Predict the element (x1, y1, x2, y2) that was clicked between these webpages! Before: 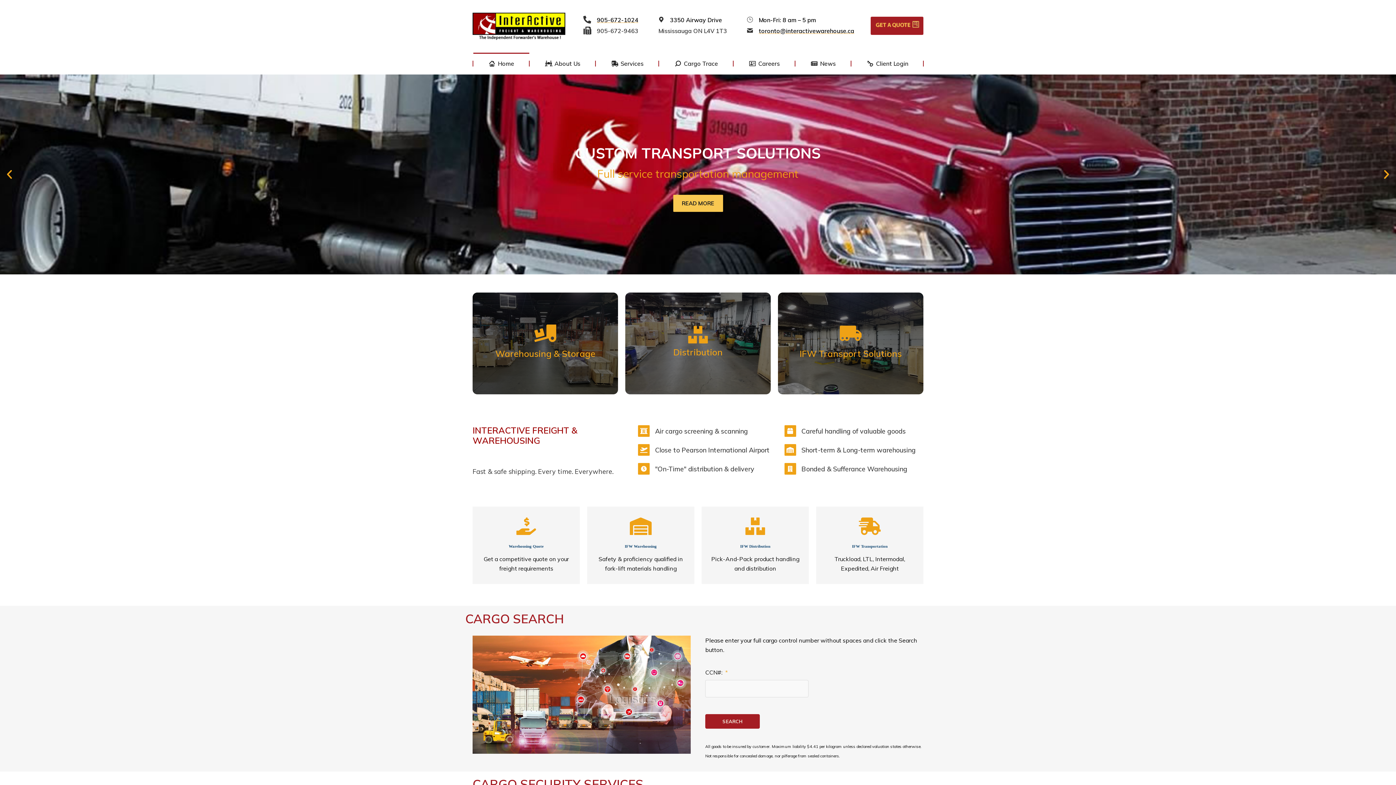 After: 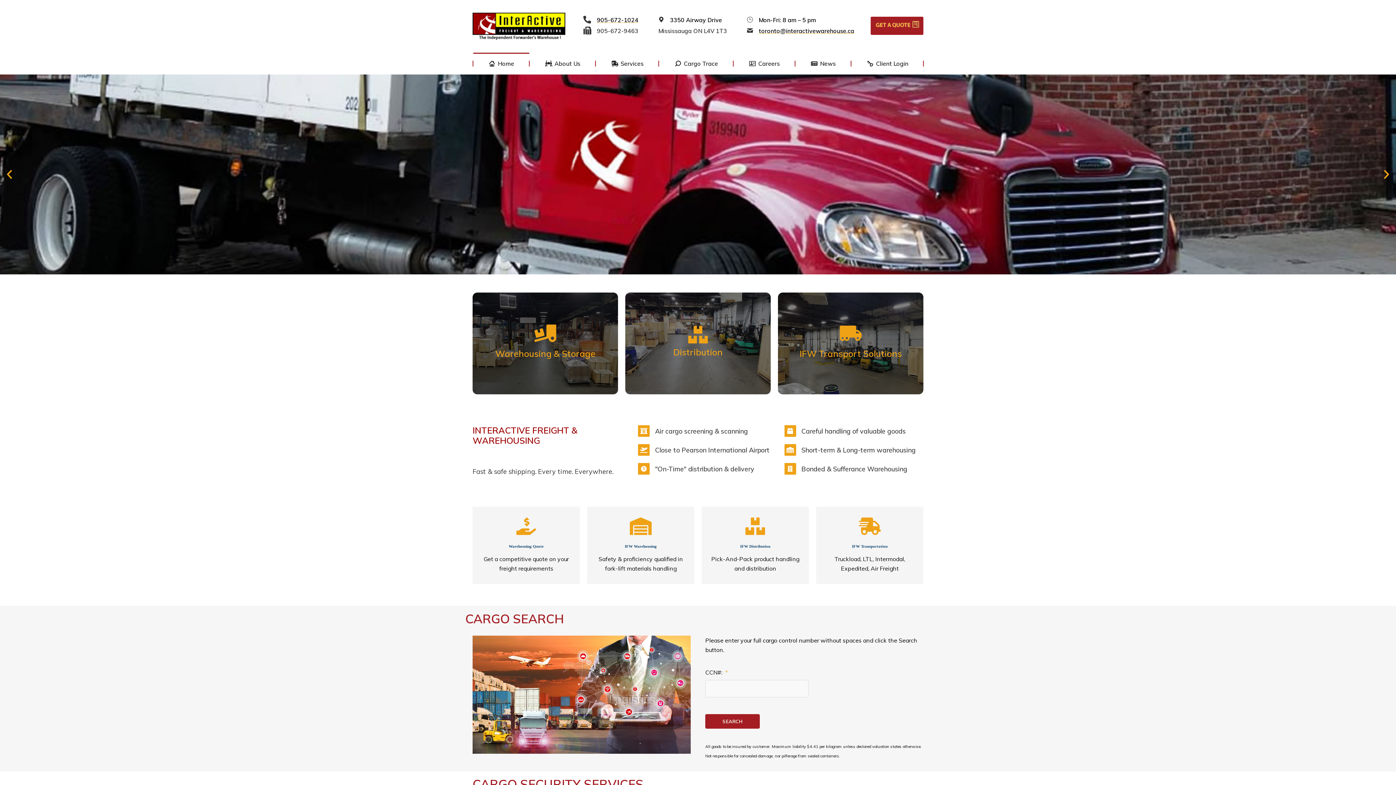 Action: bbox: (472, 12, 565, 40)